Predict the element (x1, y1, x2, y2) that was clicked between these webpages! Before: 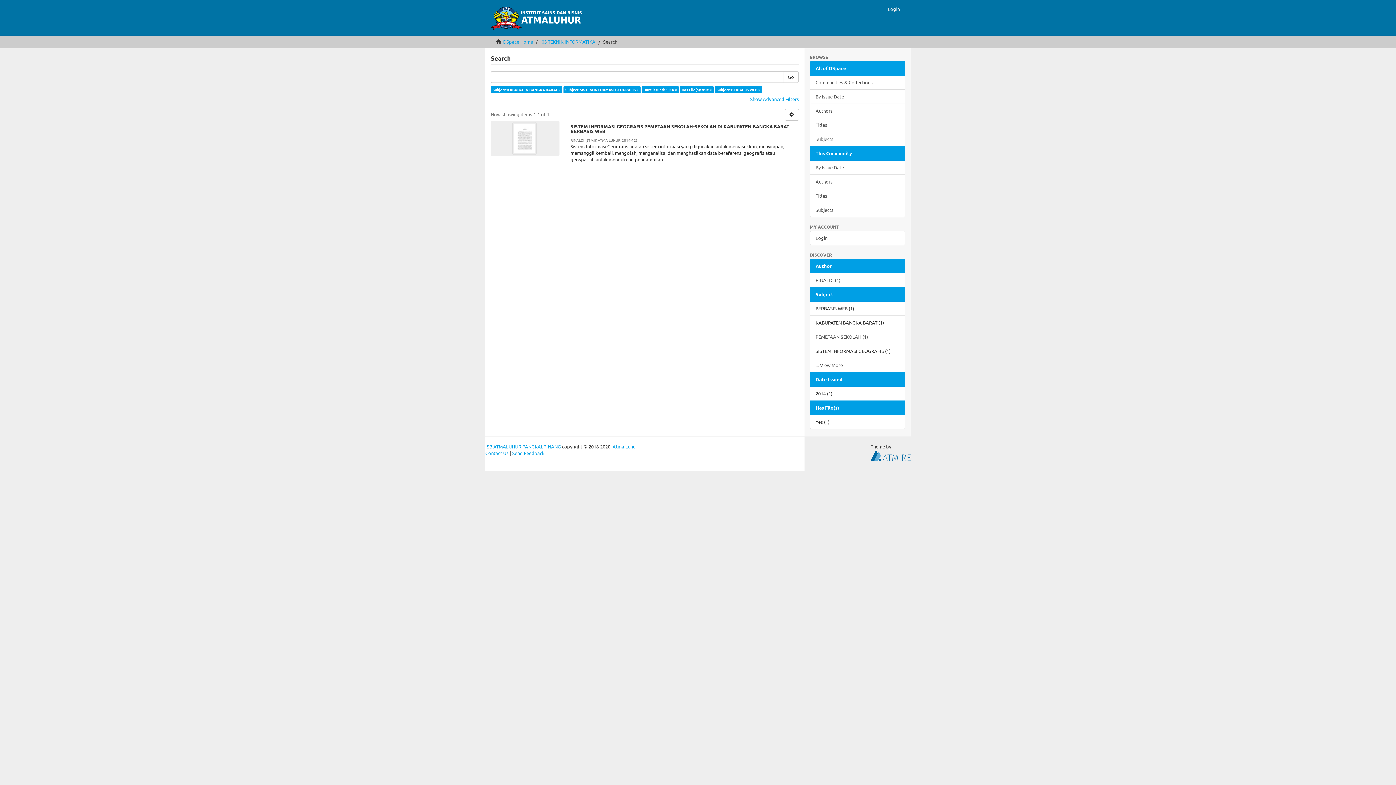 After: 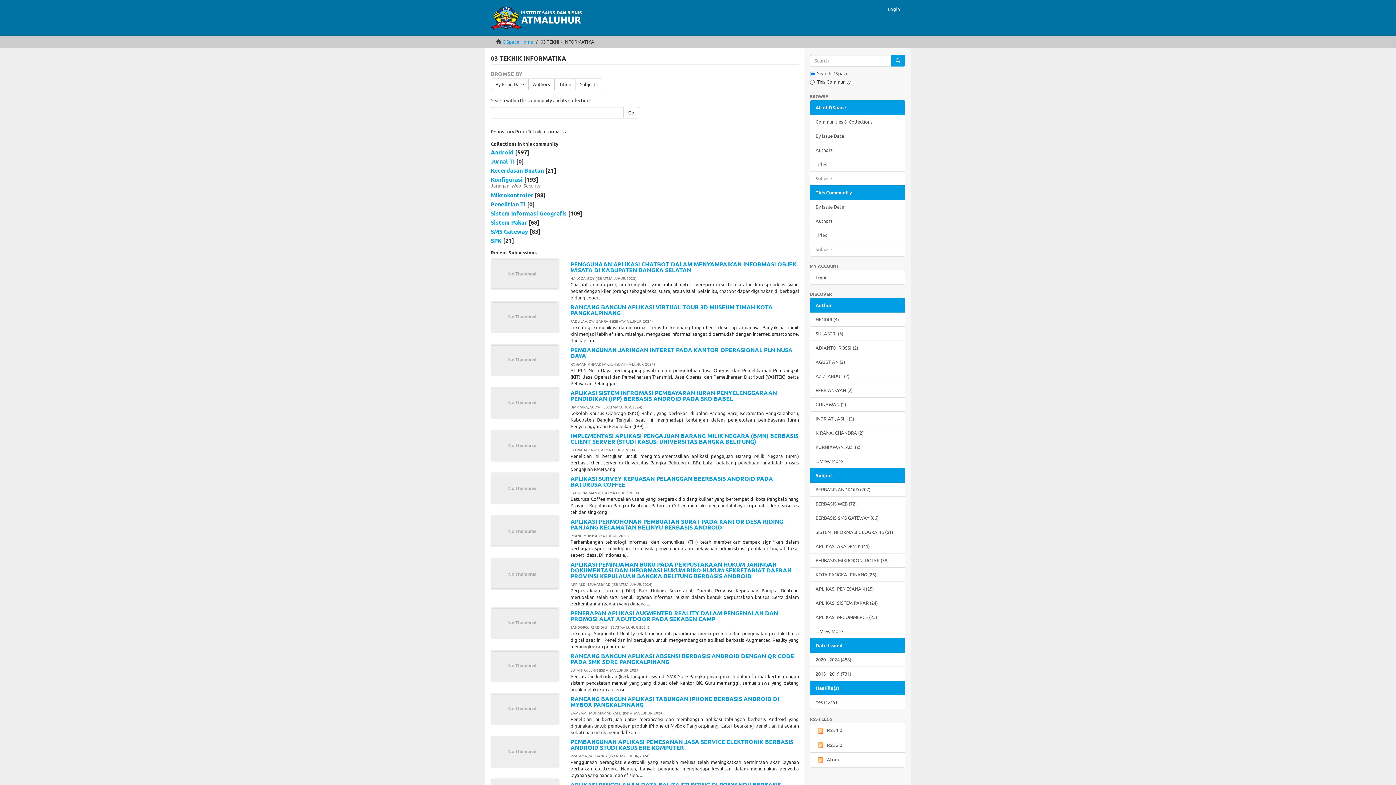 Action: label: 03 TEKNIK INFORMATIKA bbox: (541, 38, 595, 44)